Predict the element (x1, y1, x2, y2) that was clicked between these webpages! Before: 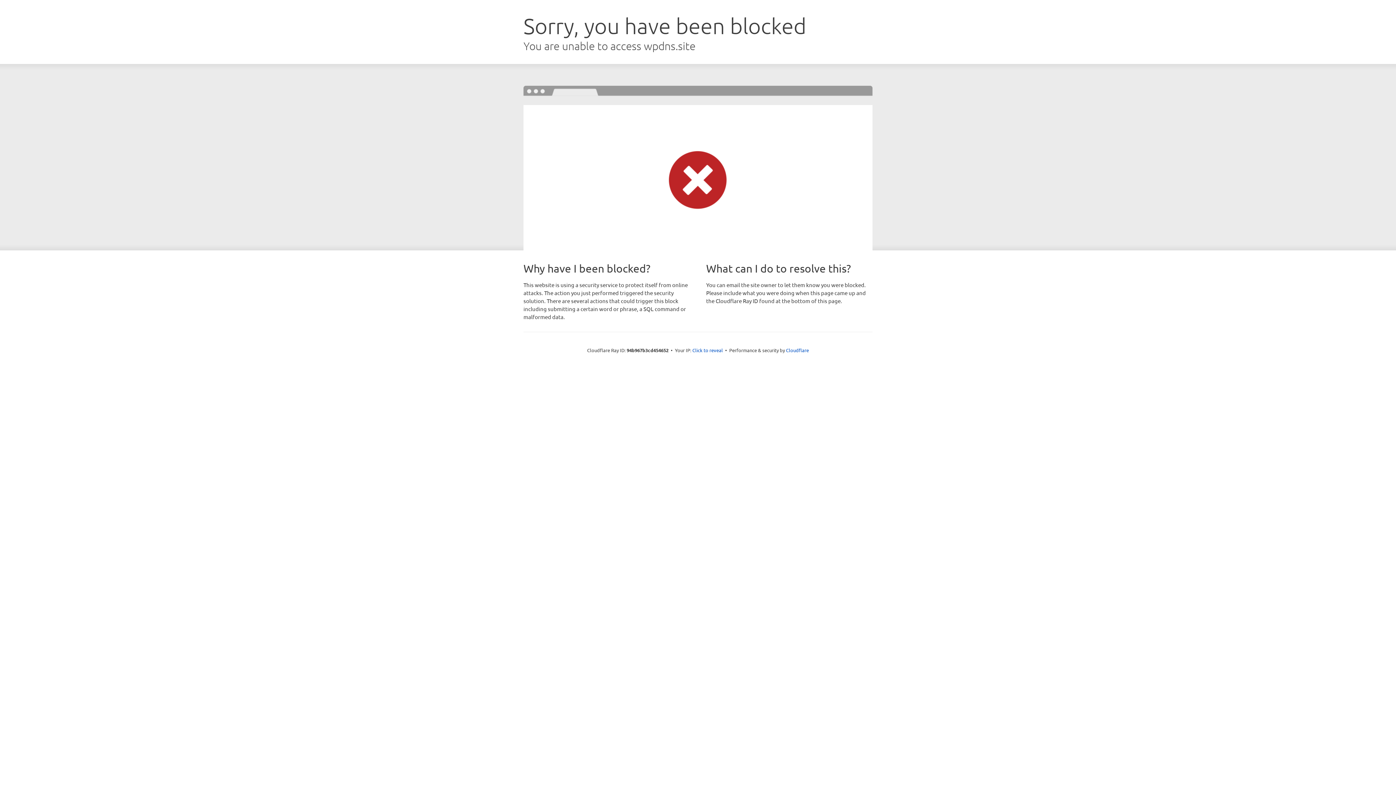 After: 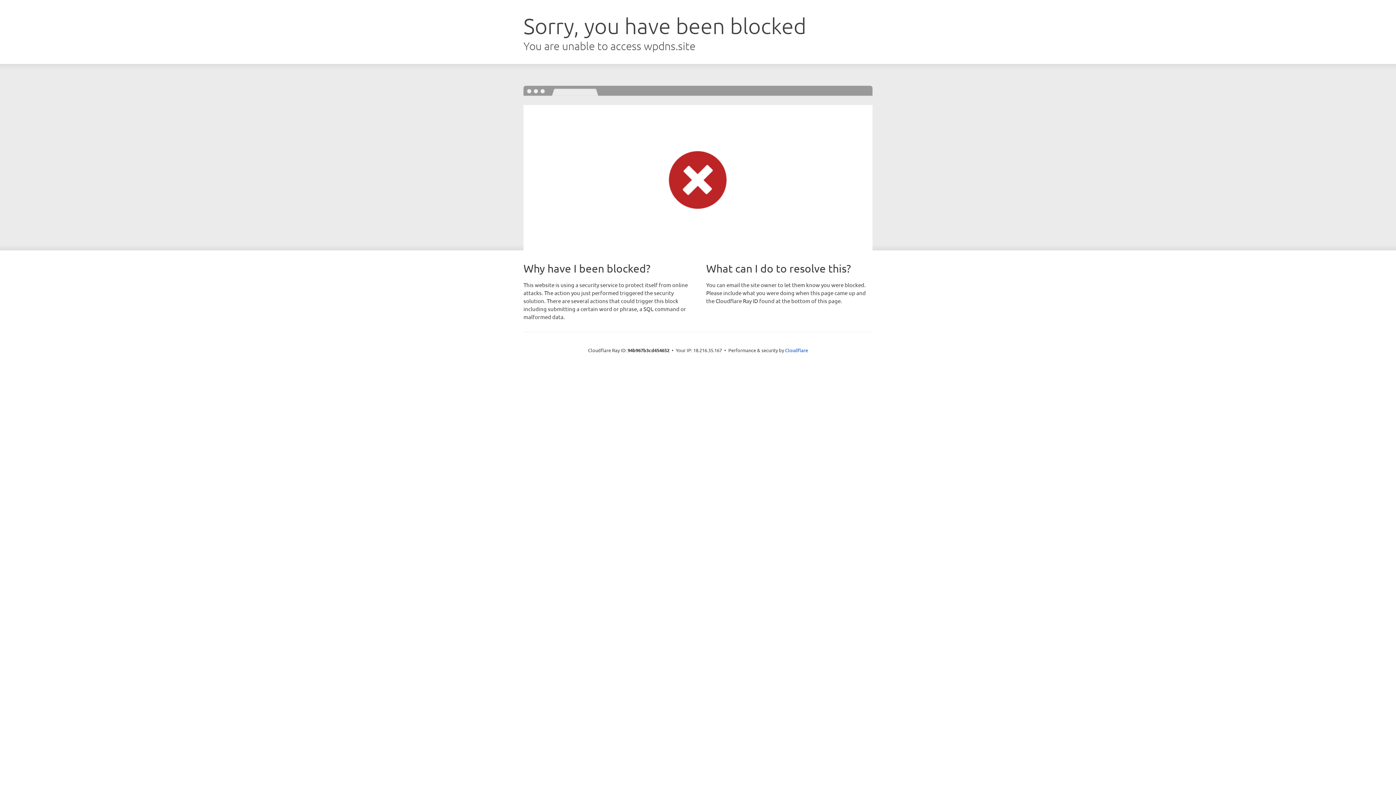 Action: bbox: (692, 346, 723, 353) label: Click to reveal